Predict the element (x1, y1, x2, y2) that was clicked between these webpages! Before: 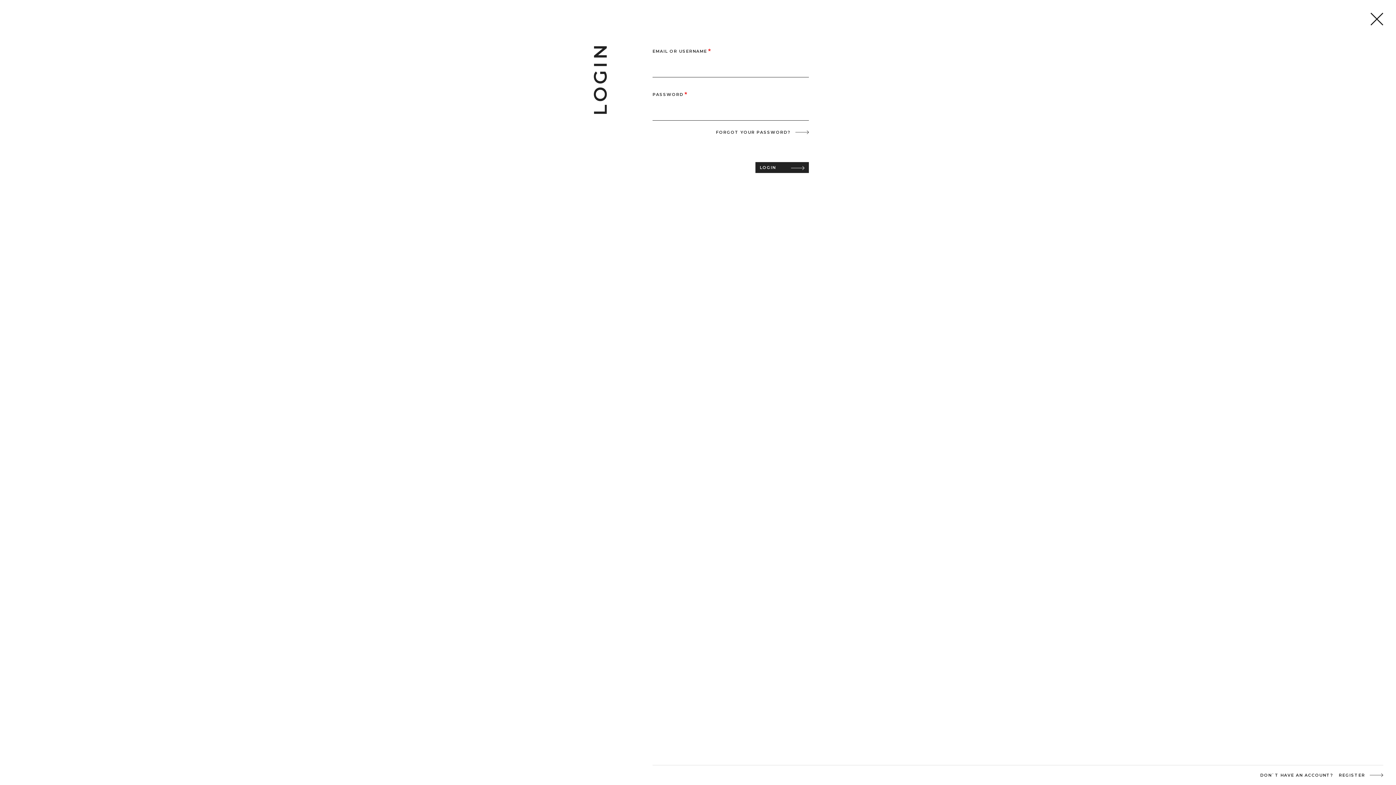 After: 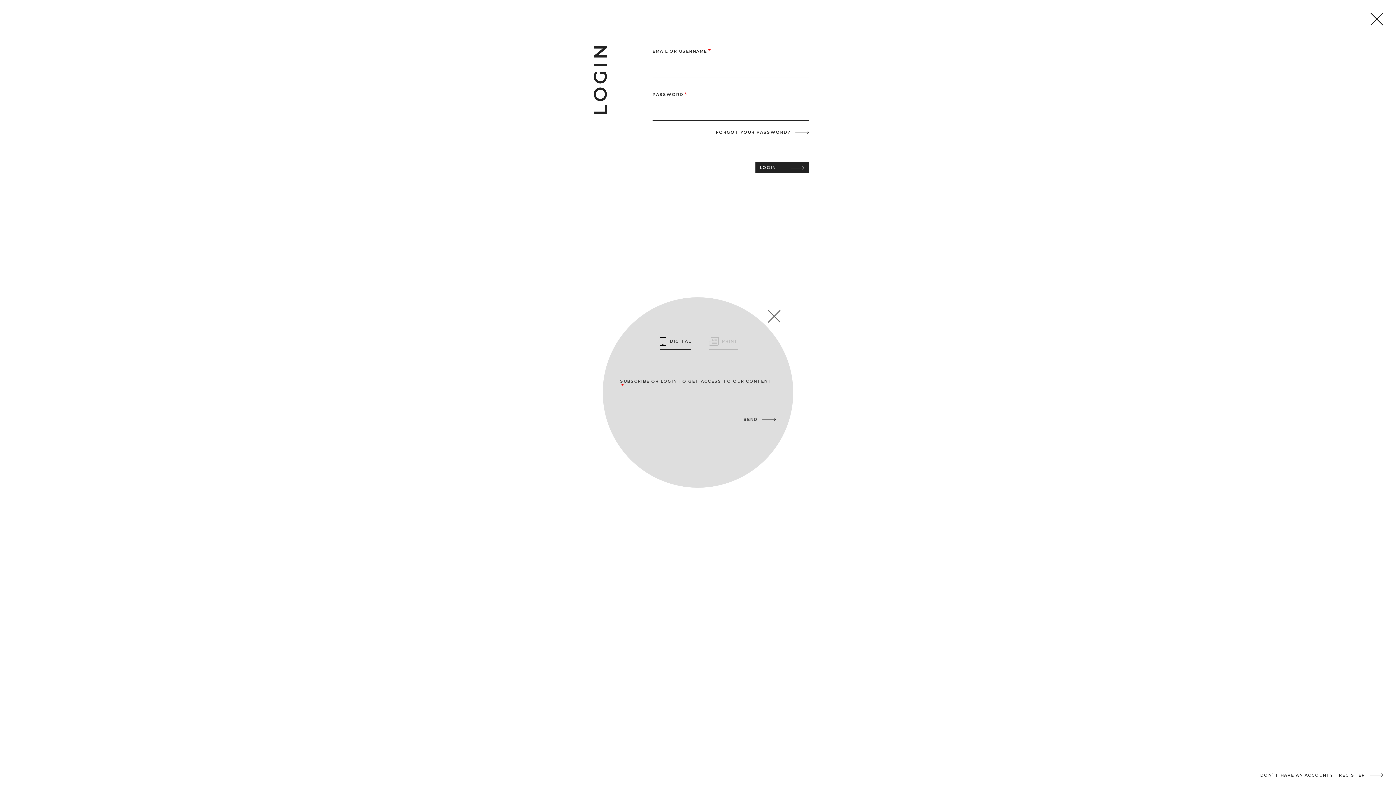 Action: label: REGISTER bbox: (1339, 773, 1383, 778)